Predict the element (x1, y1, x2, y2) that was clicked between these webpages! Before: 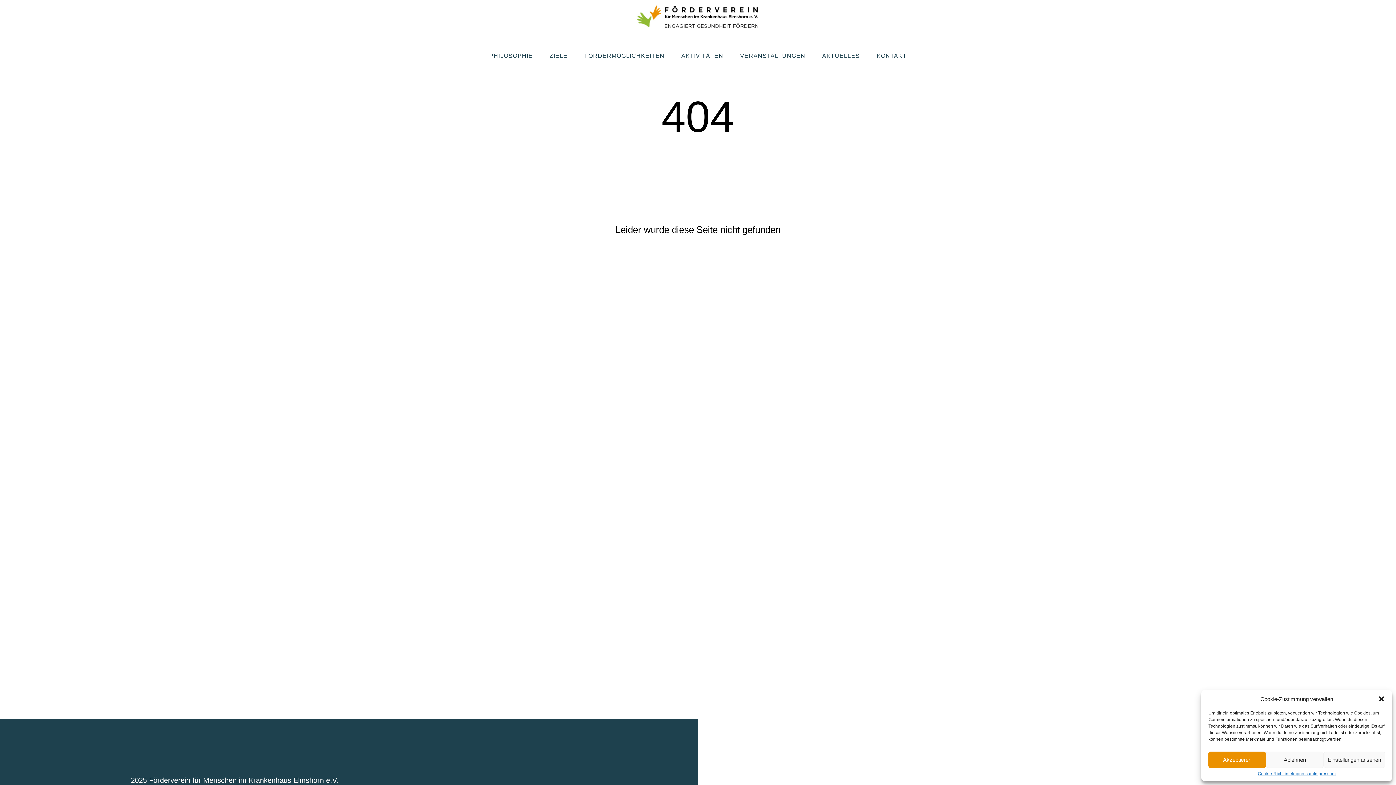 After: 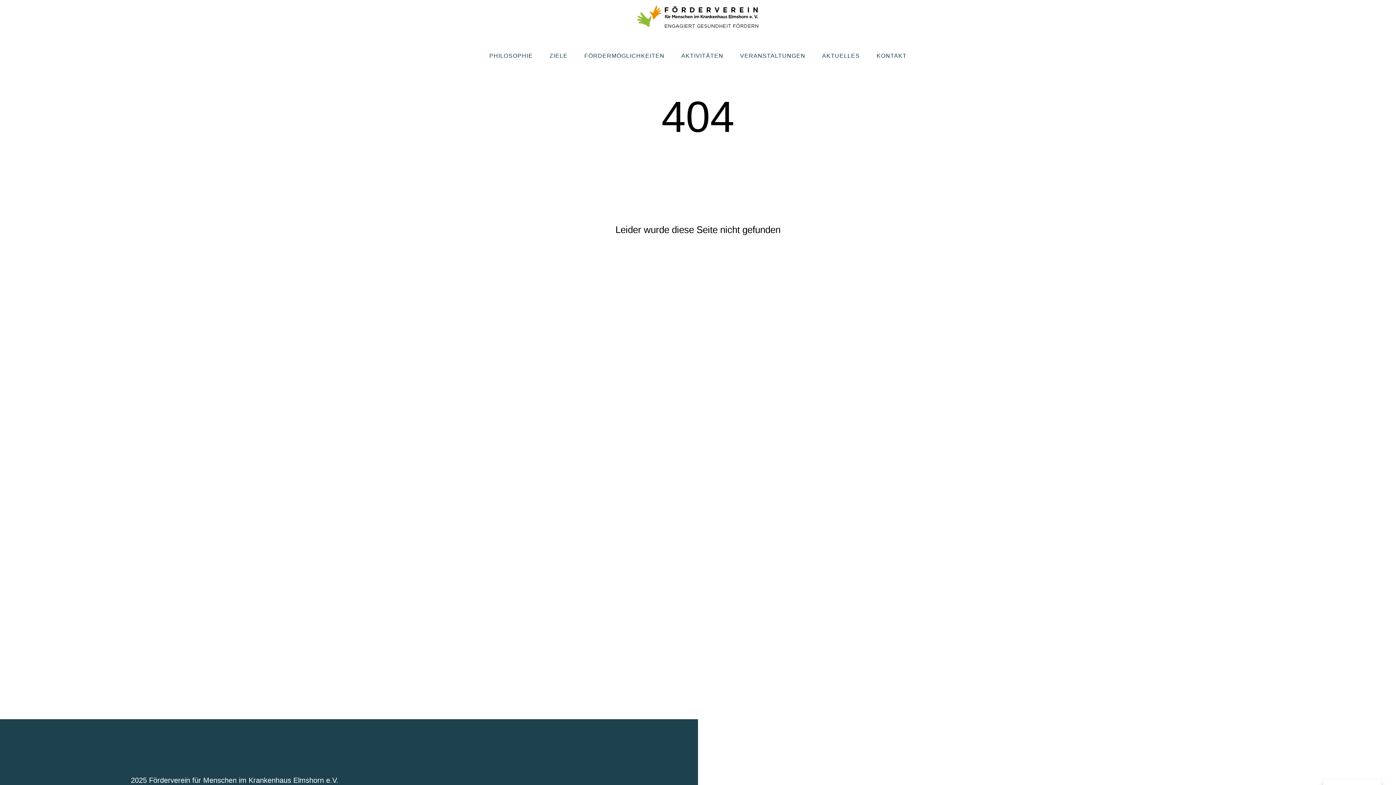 Action: bbox: (1266, 752, 1323, 768) label: Ablehnen